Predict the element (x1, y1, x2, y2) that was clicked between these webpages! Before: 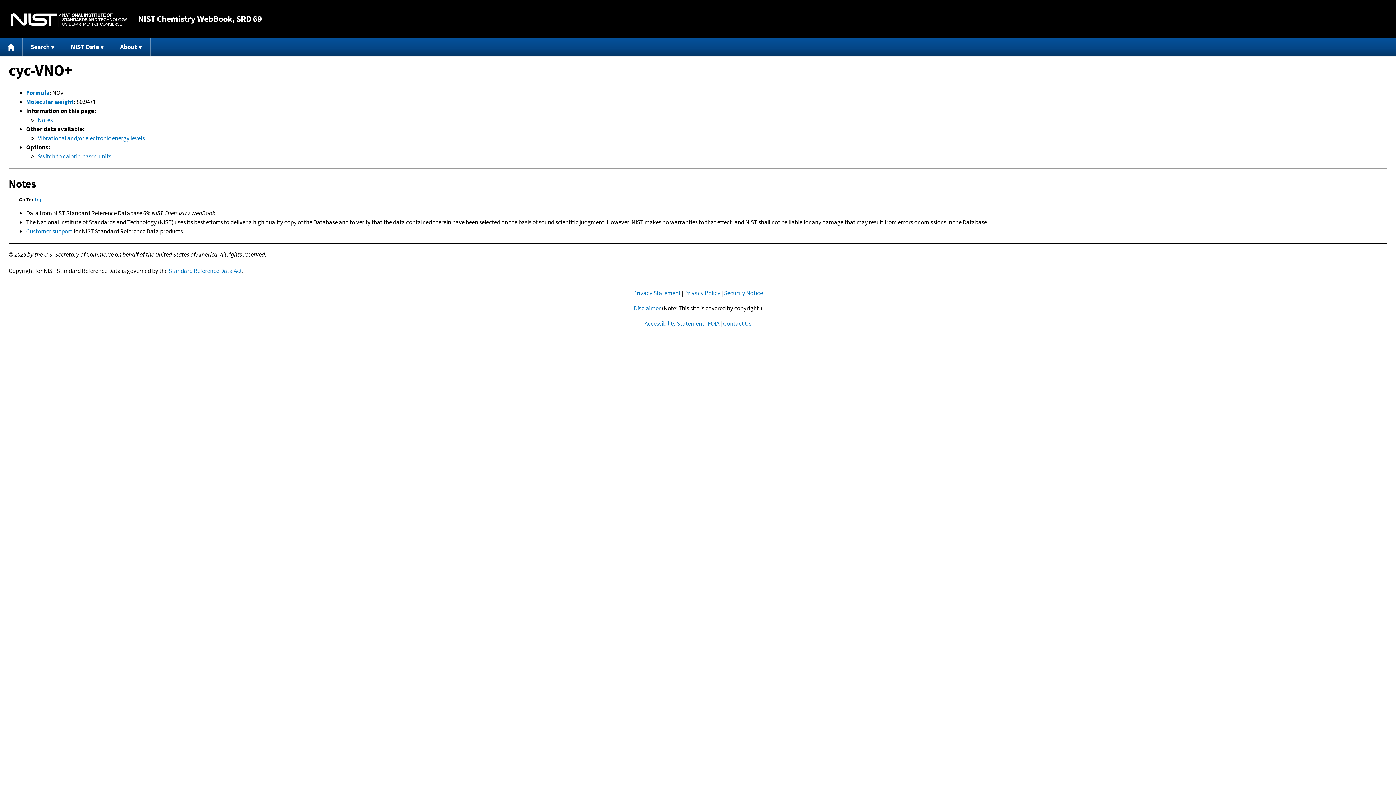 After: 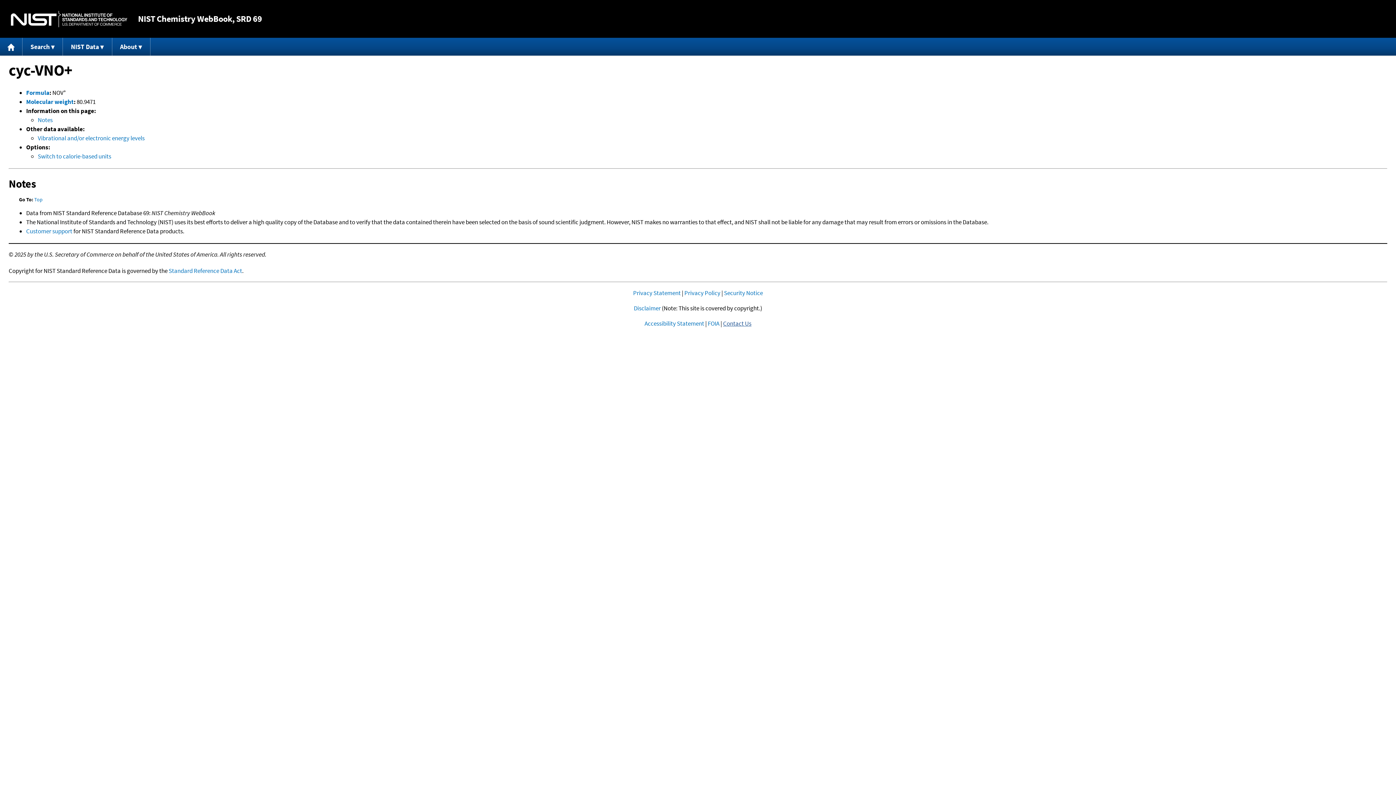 Action: bbox: (723, 319, 751, 327) label: Contact Us